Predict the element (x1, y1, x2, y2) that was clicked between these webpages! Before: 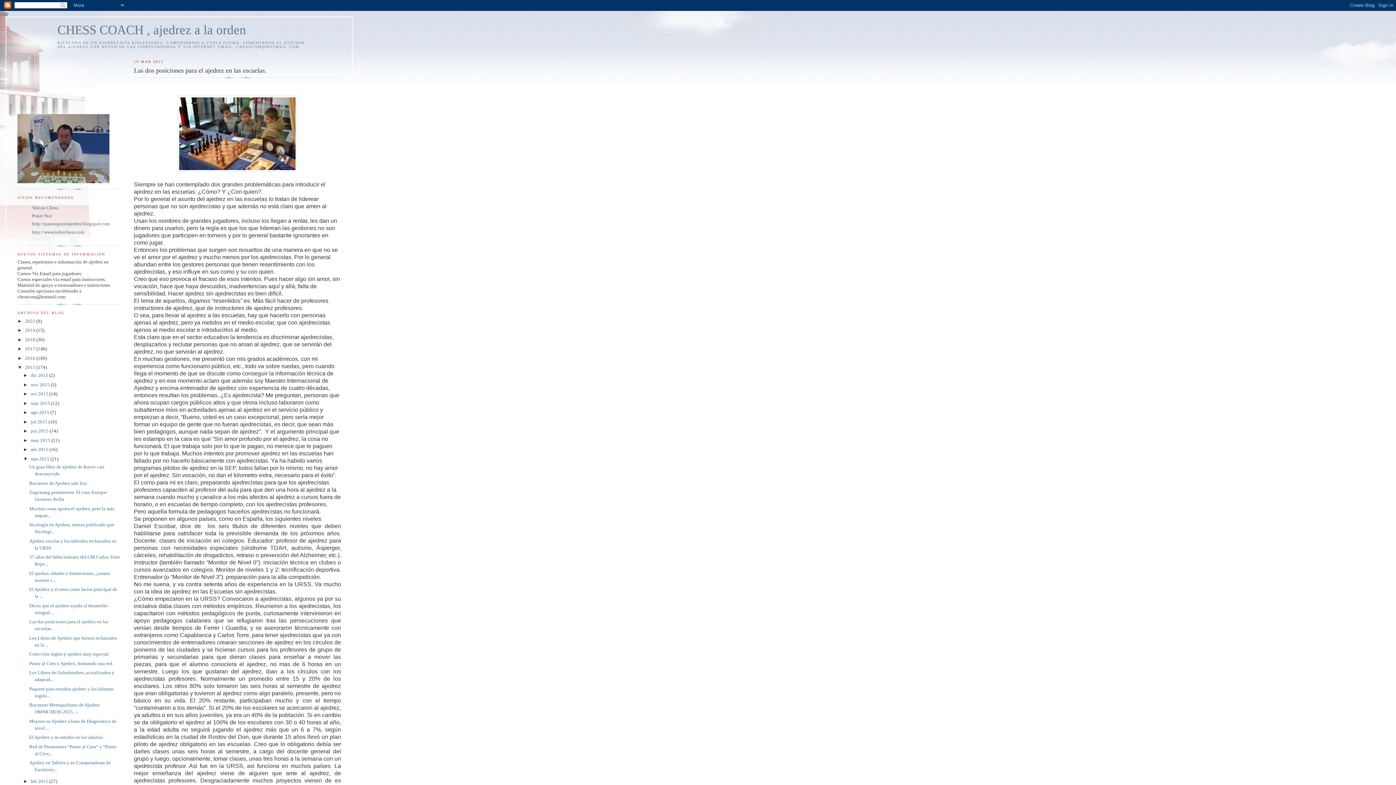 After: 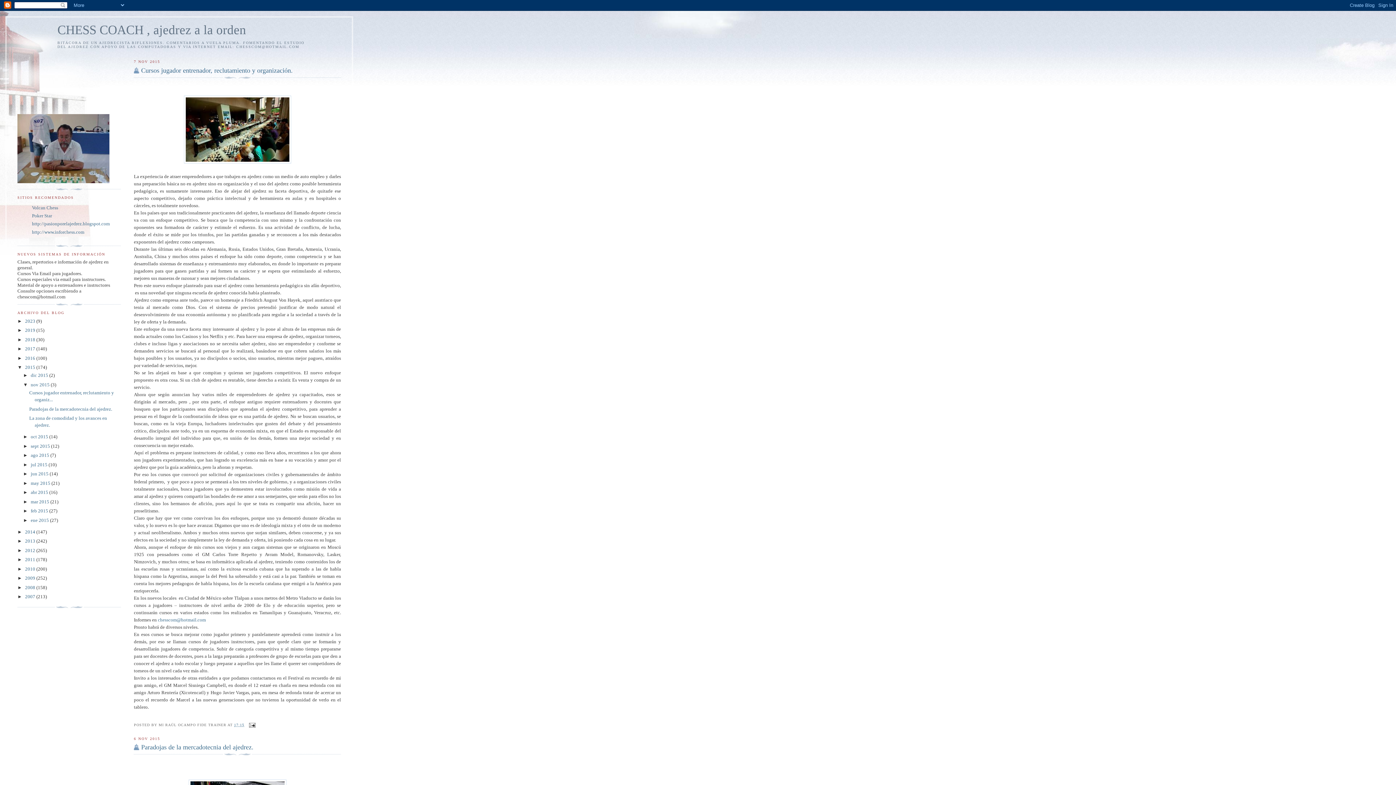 Action: bbox: (30, 382, 50, 387) label: nov 2015 